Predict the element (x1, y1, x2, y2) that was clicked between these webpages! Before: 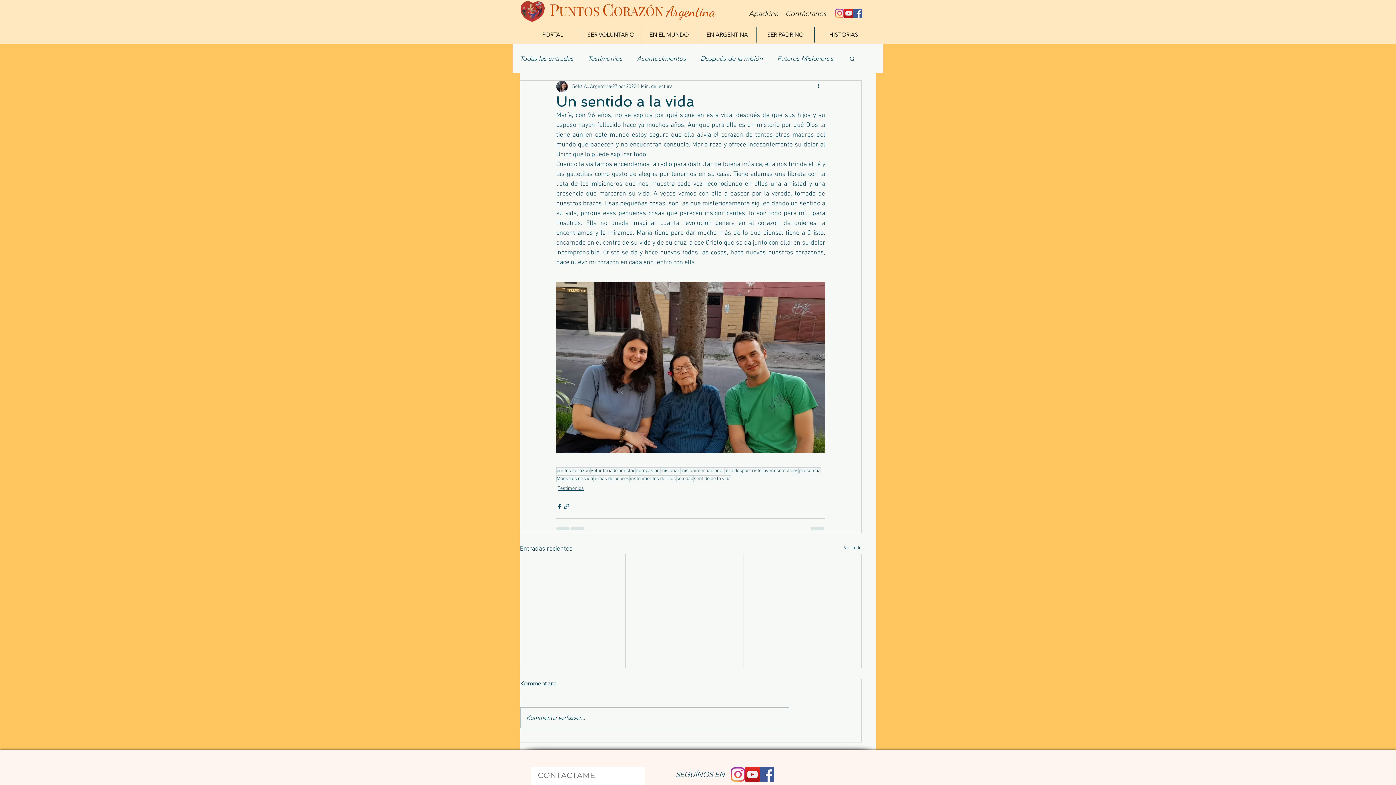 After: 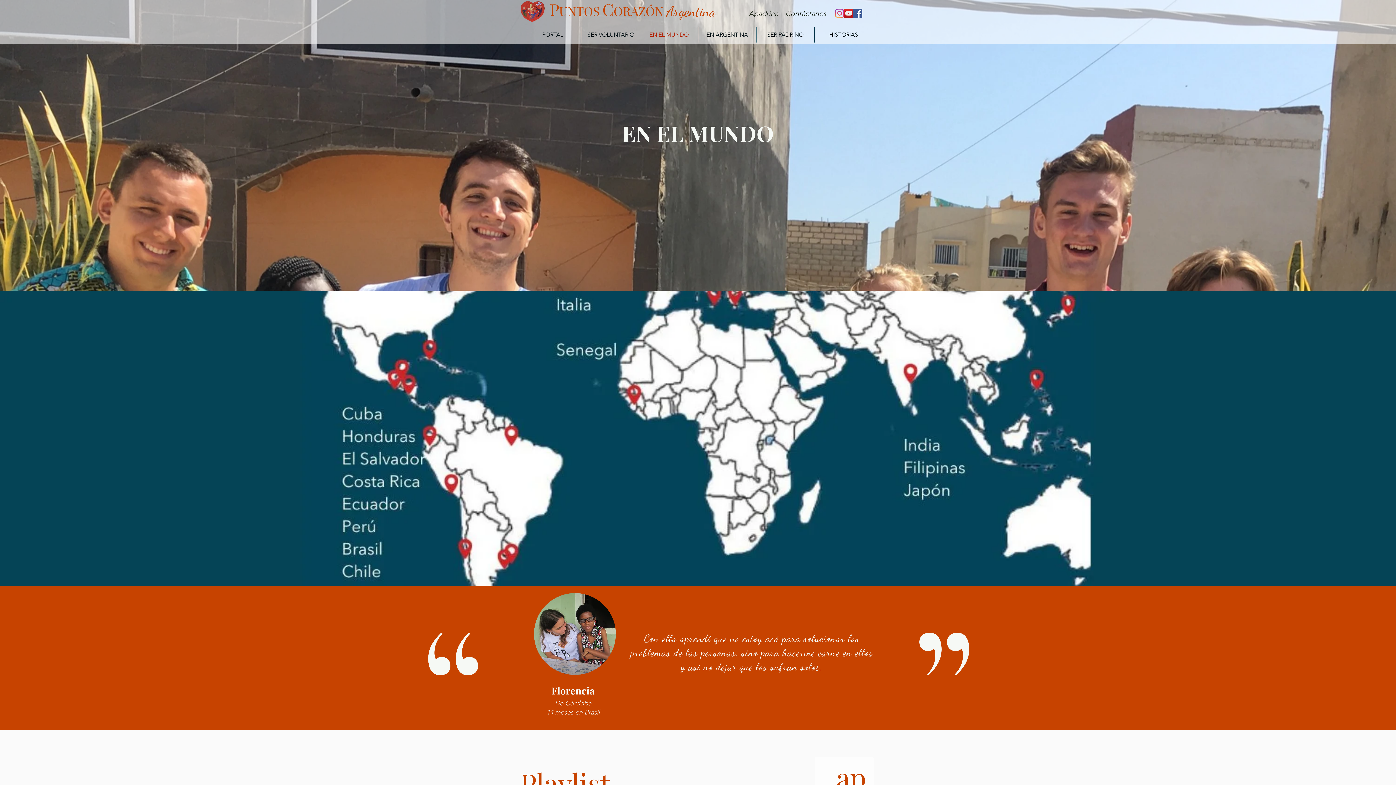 Action: label: EN EL MUNDO bbox: (640, 27, 698, 42)